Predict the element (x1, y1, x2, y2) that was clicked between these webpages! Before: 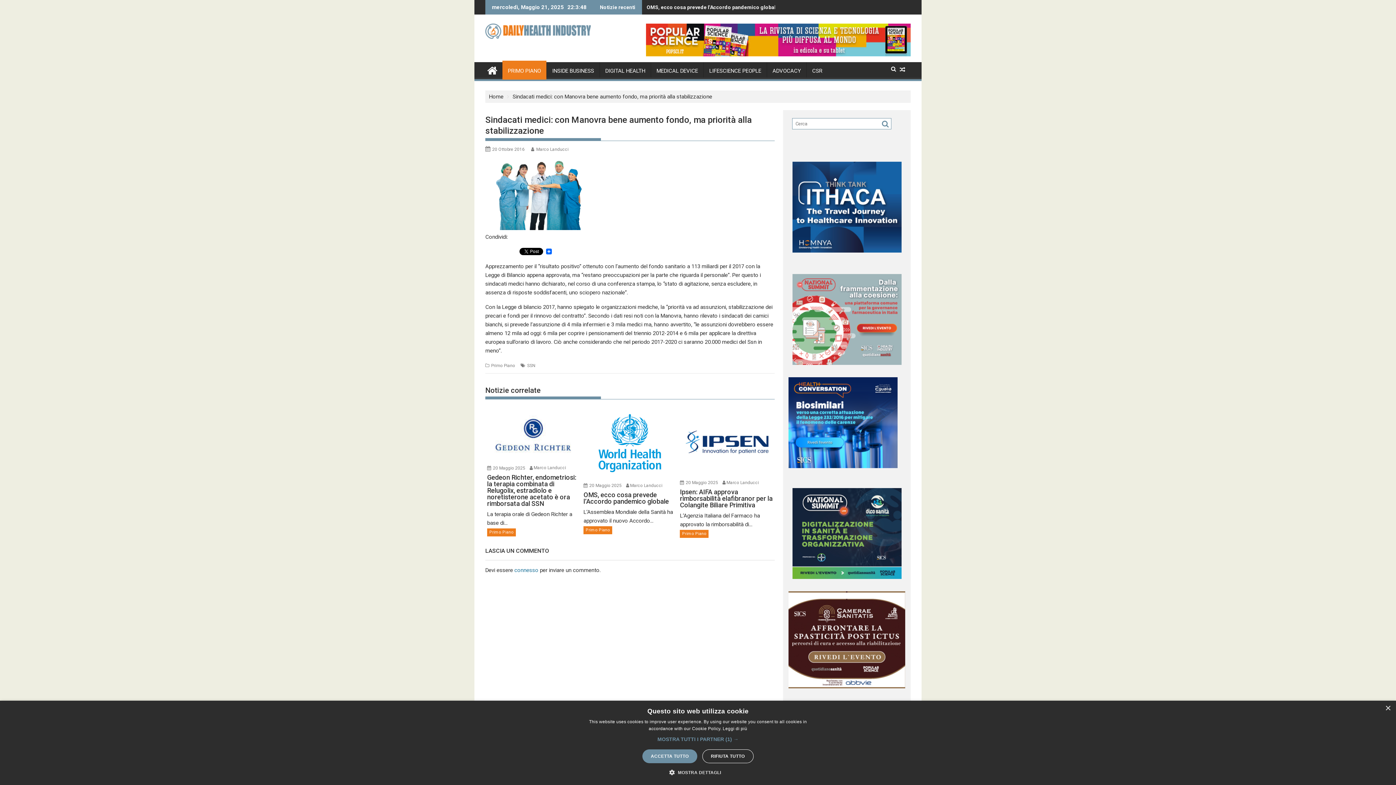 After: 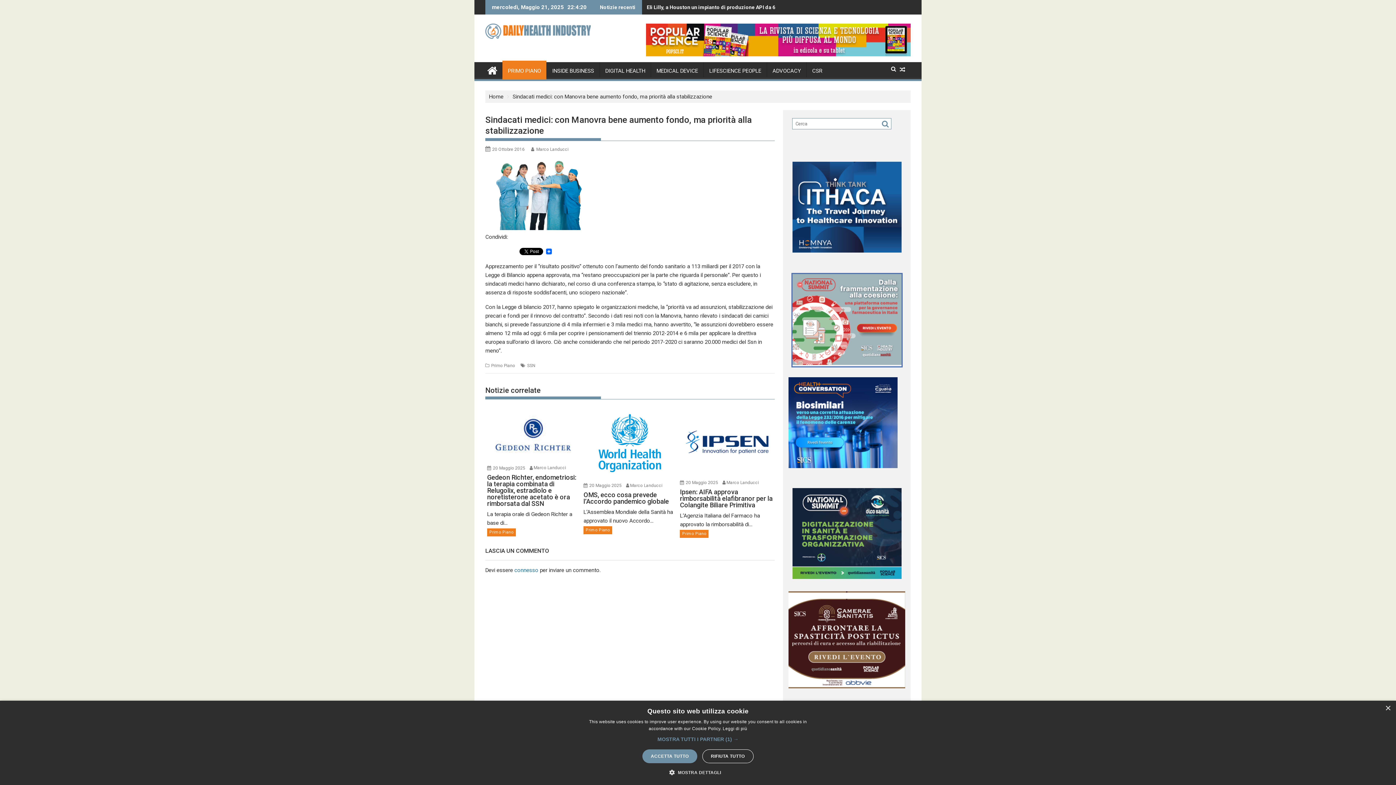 Action: bbox: (792, 360, 901, 366)